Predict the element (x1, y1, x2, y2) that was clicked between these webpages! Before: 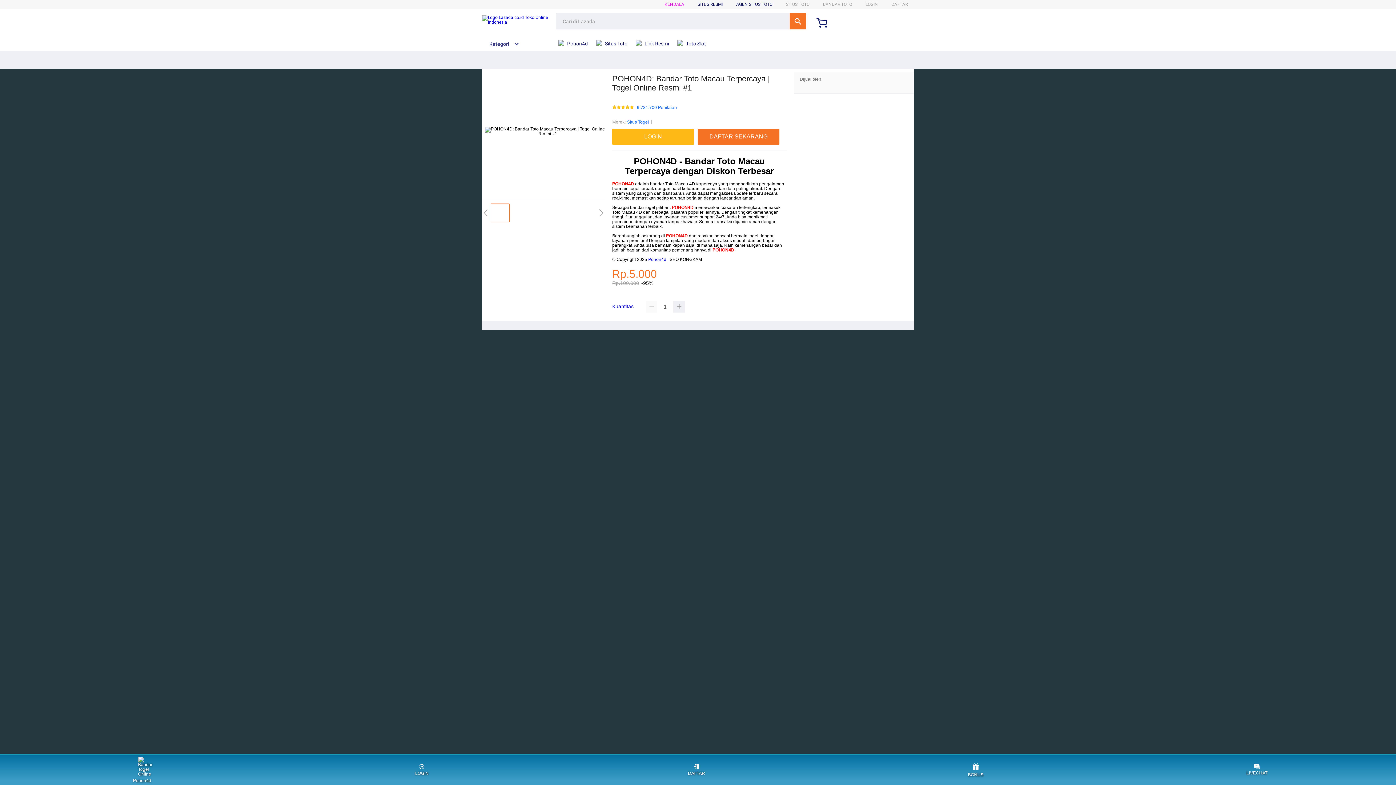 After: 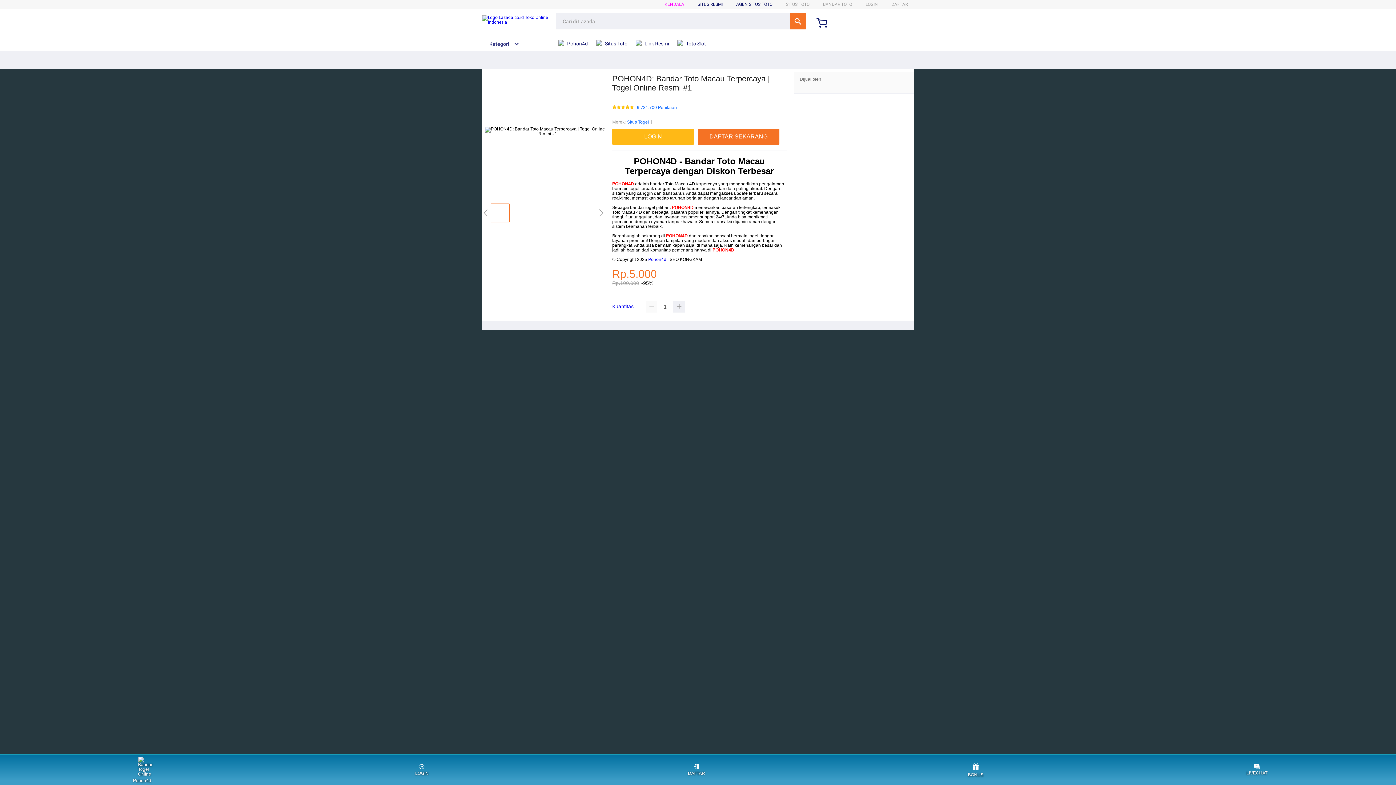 Action: bbox: (636, 36, 672, 50) label:  Link Resmi